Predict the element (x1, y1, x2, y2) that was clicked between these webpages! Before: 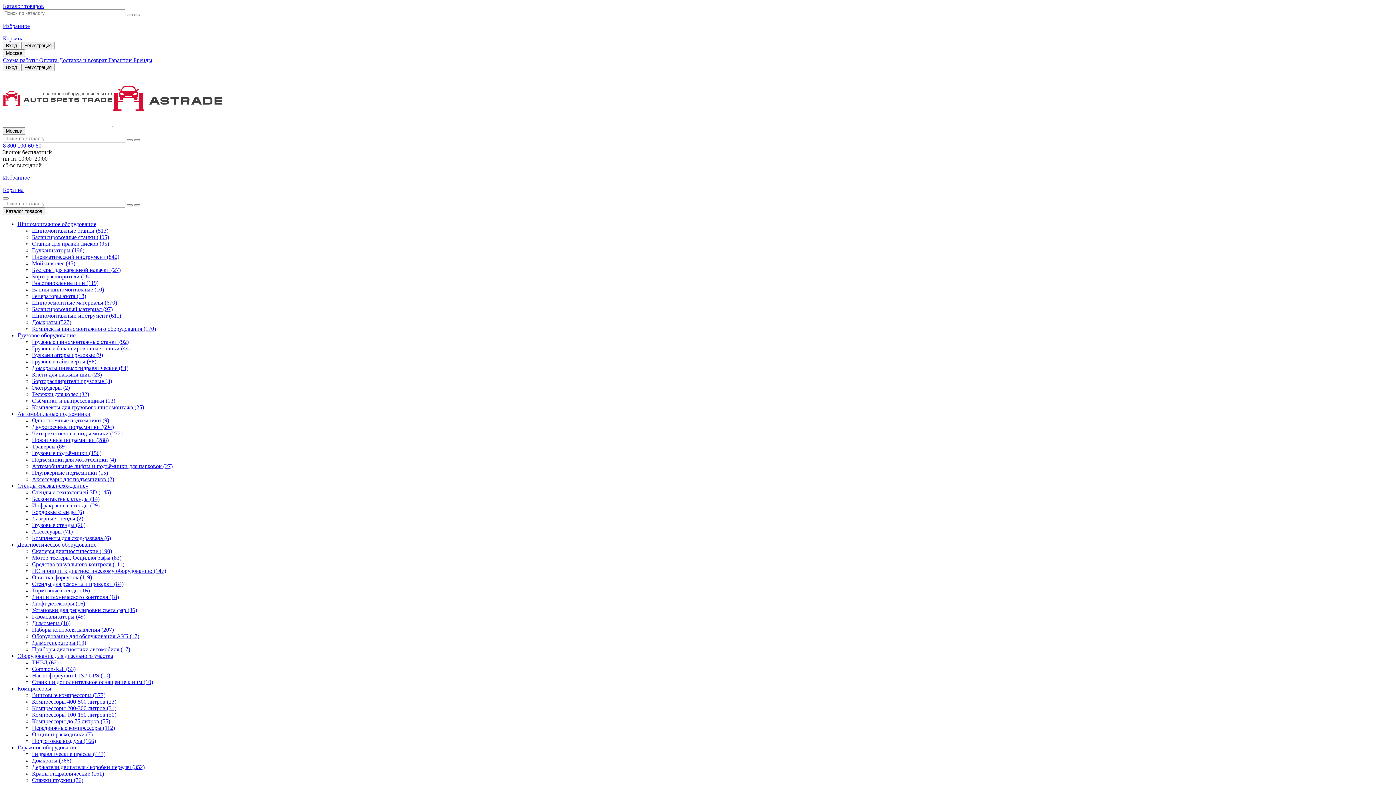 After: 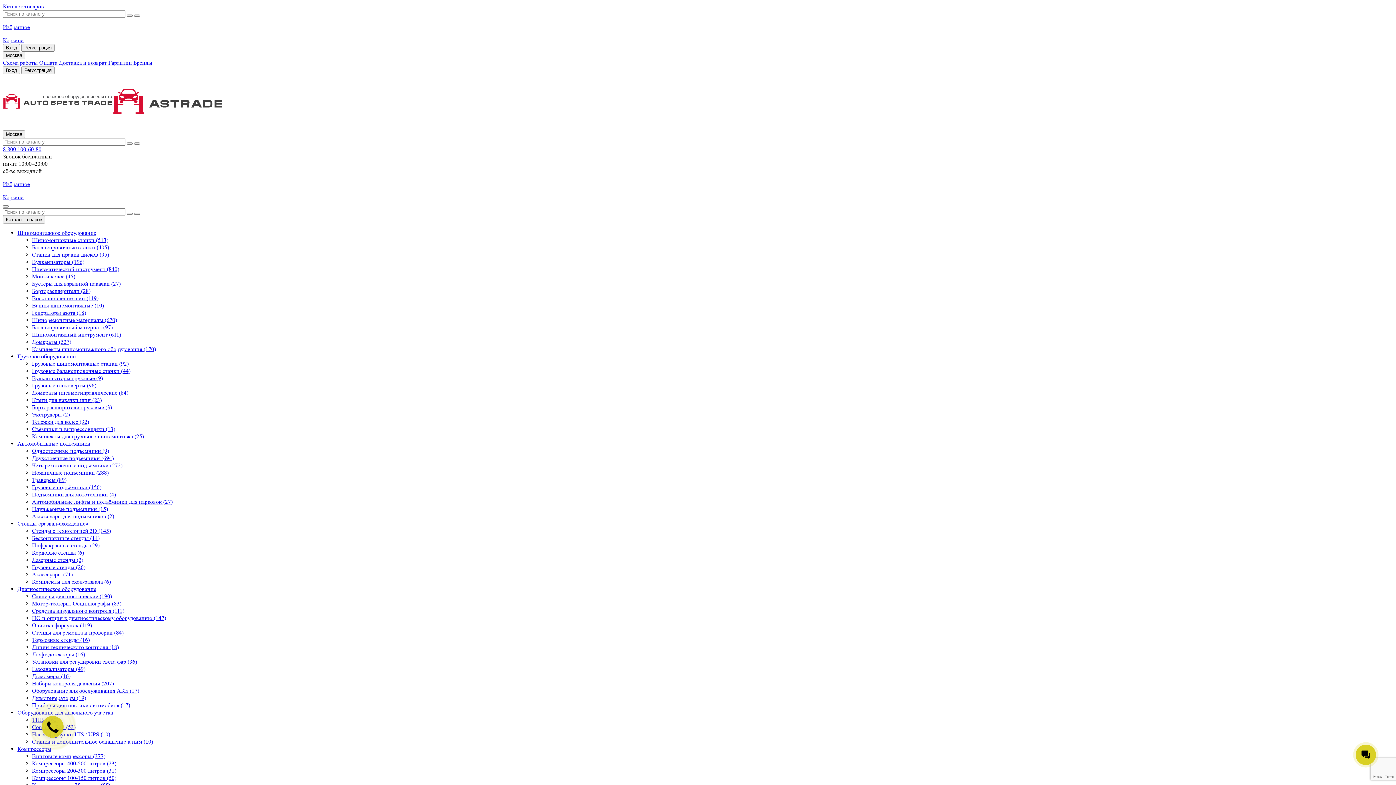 Action: bbox: (134, 204, 140, 206)